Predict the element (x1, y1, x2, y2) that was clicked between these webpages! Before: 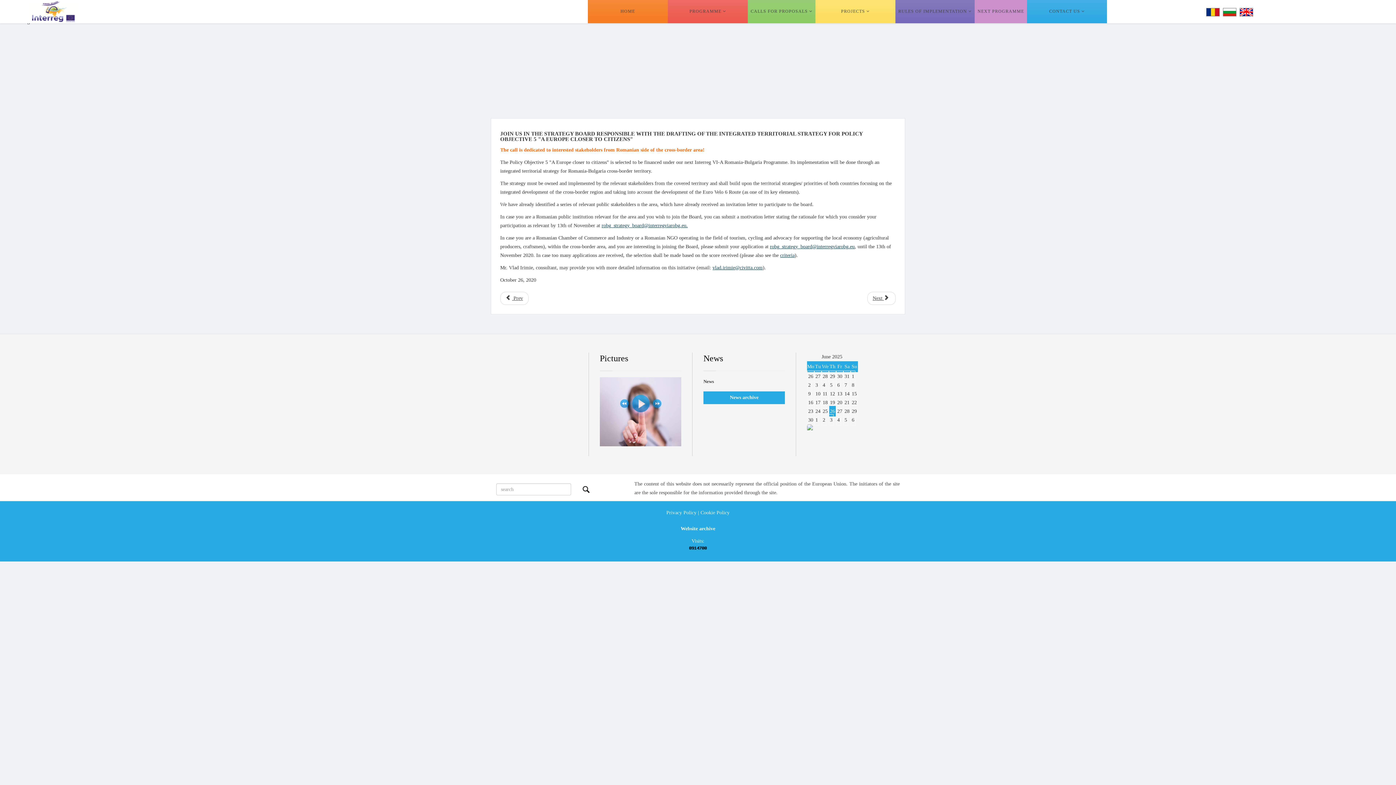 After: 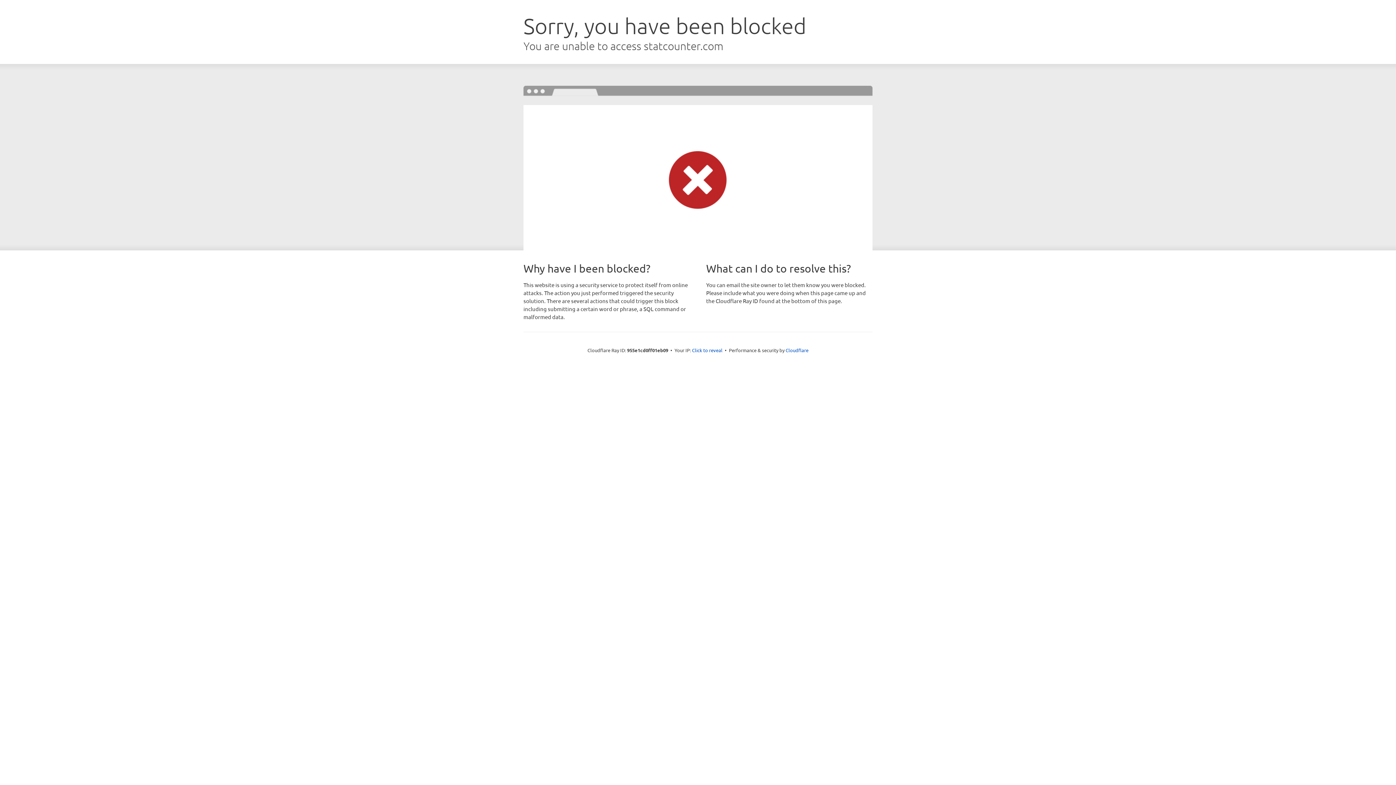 Action: bbox: (670, 545, 725, 550)